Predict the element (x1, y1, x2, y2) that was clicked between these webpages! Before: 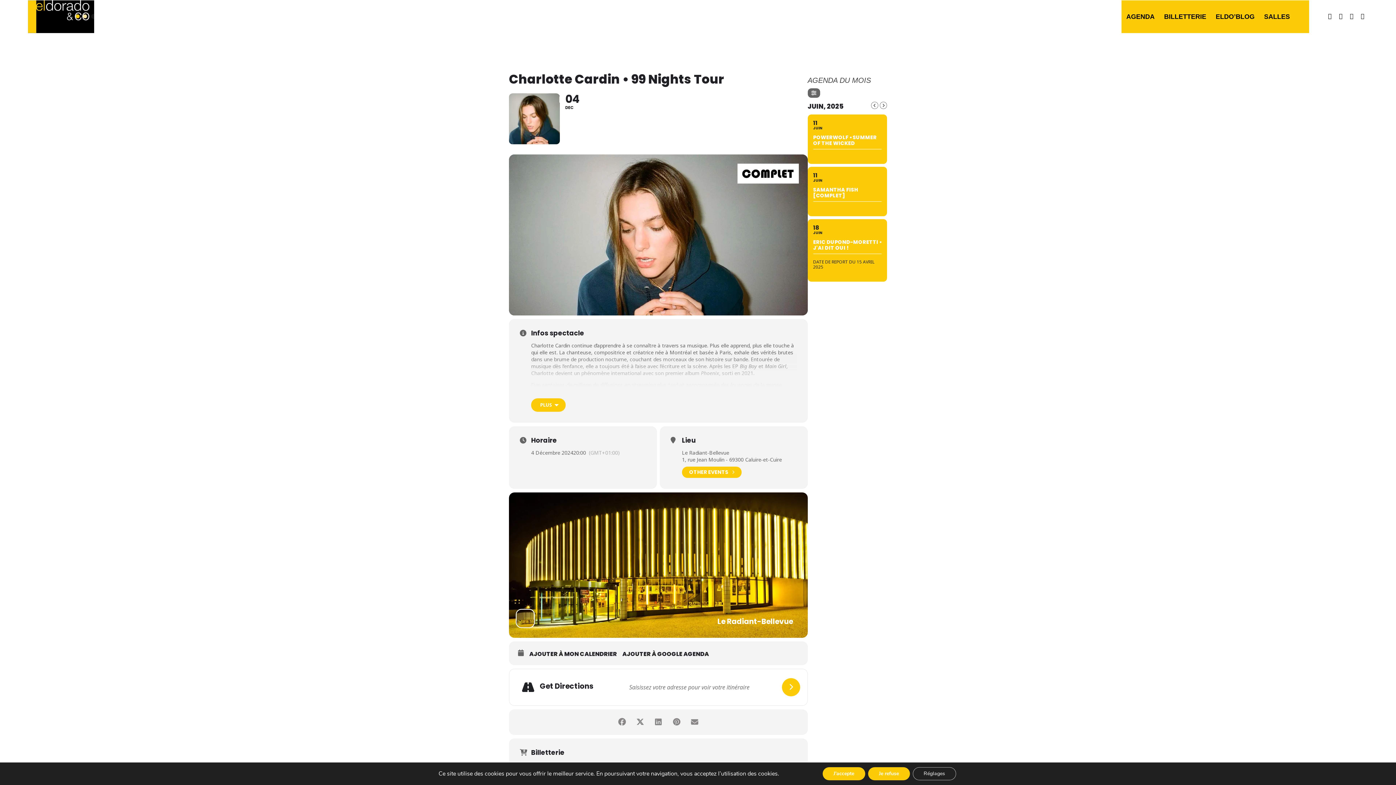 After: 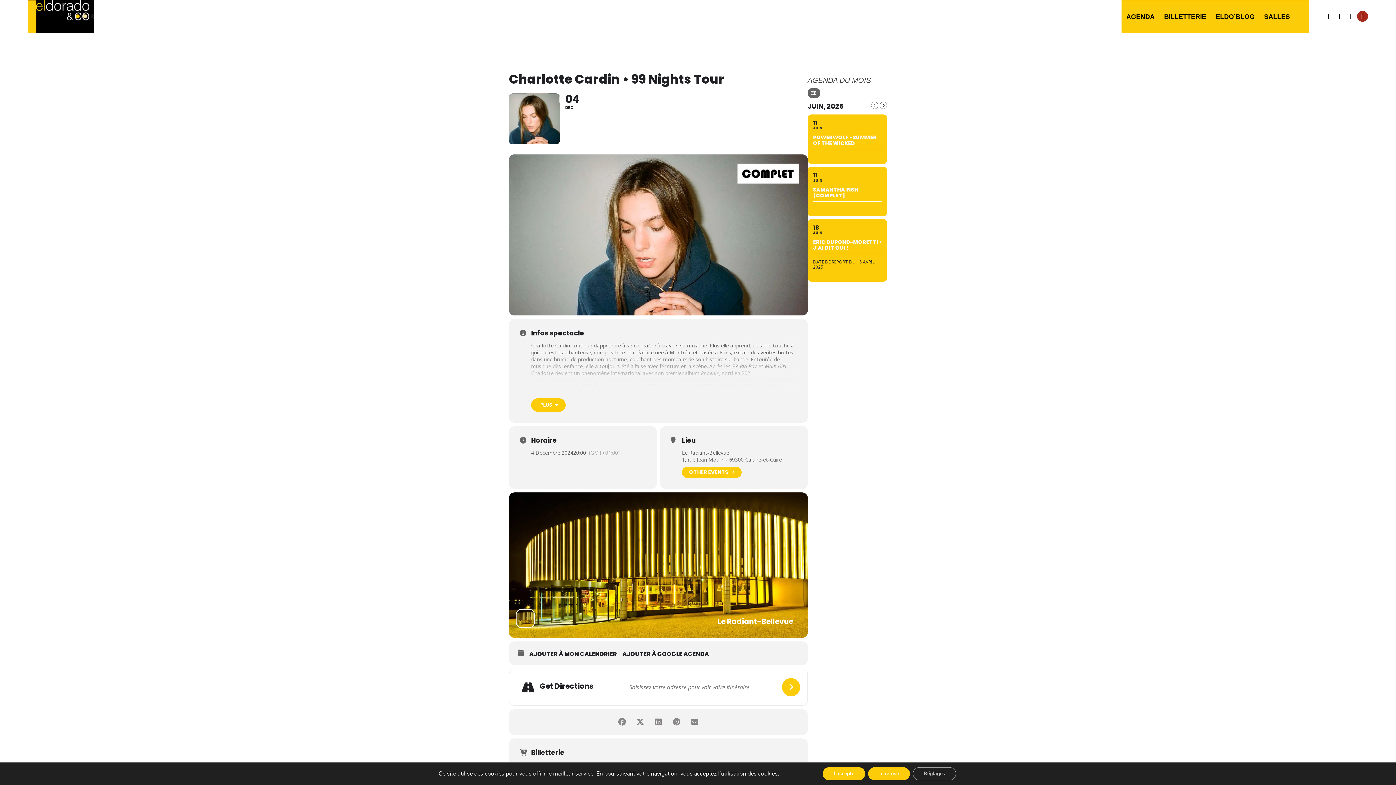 Action: label: Lien vers Youtube bbox: (1357, 10, 1368, 21)